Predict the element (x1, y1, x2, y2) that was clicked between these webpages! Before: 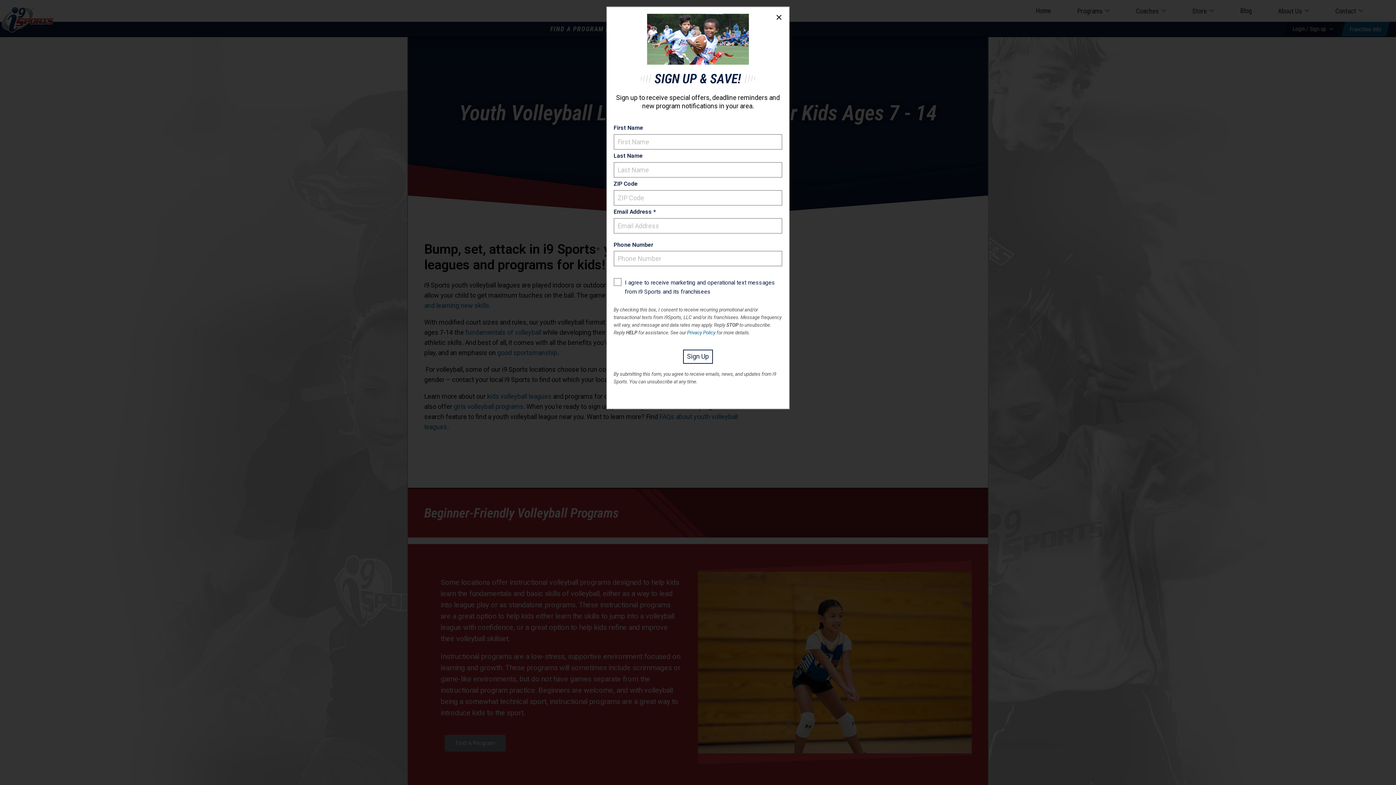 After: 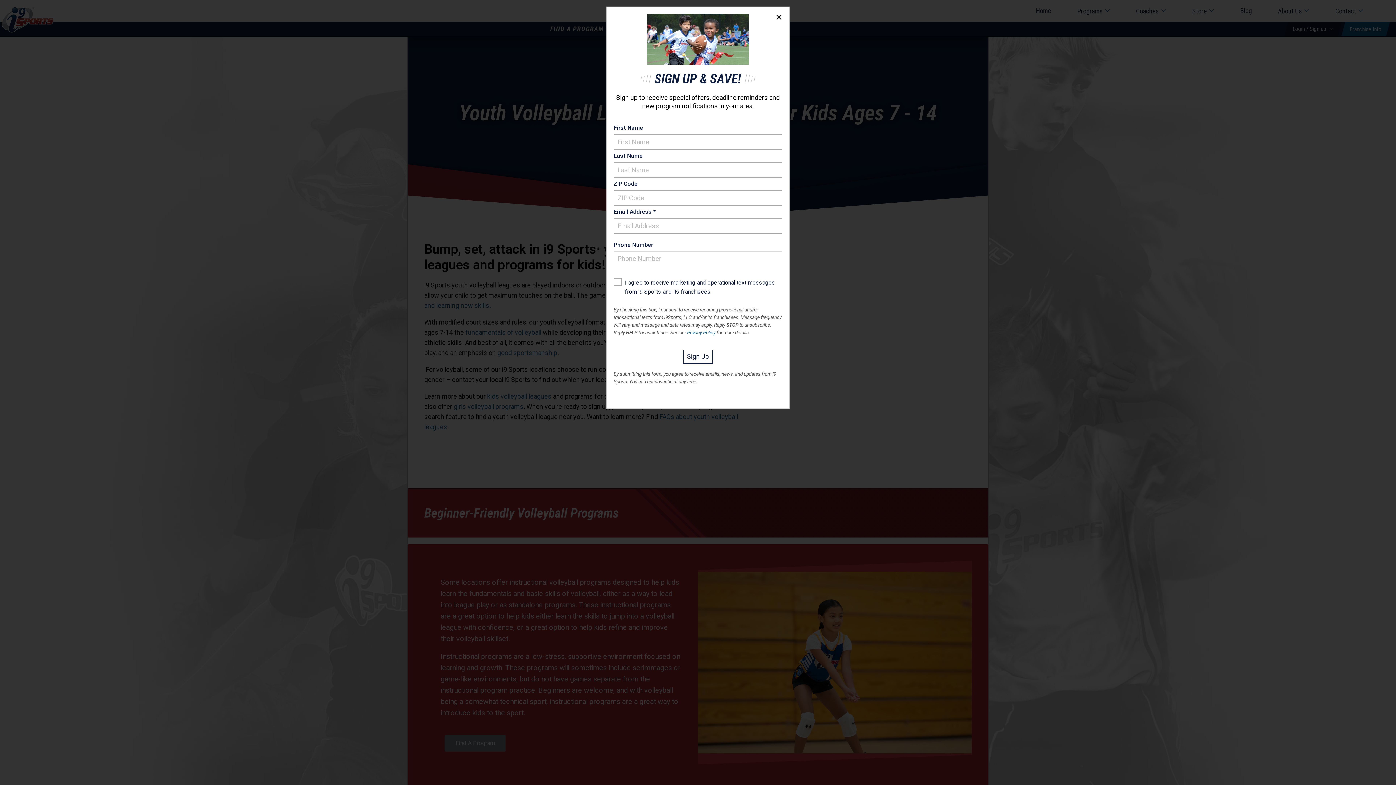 Action: bbox: (613, 207, 782, 216) label: Email Address *